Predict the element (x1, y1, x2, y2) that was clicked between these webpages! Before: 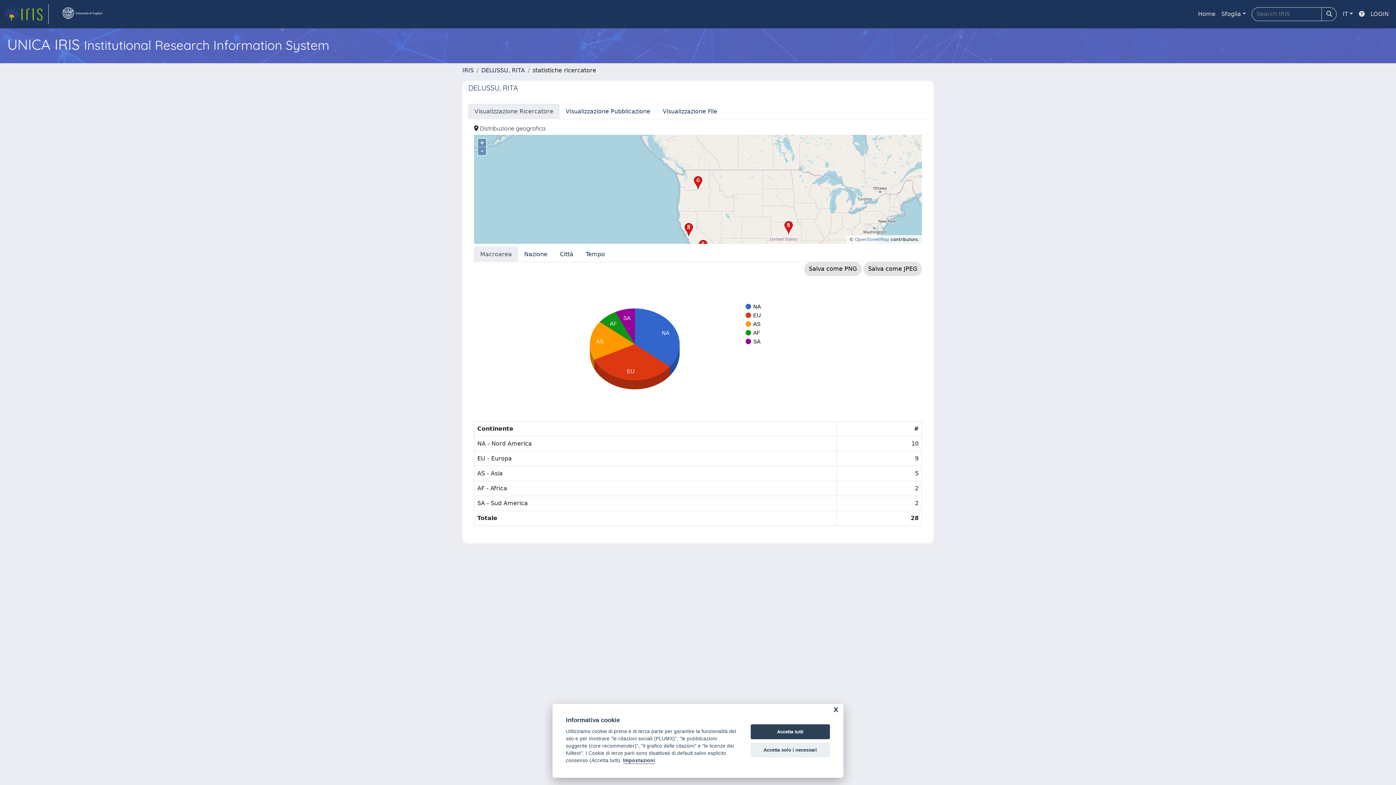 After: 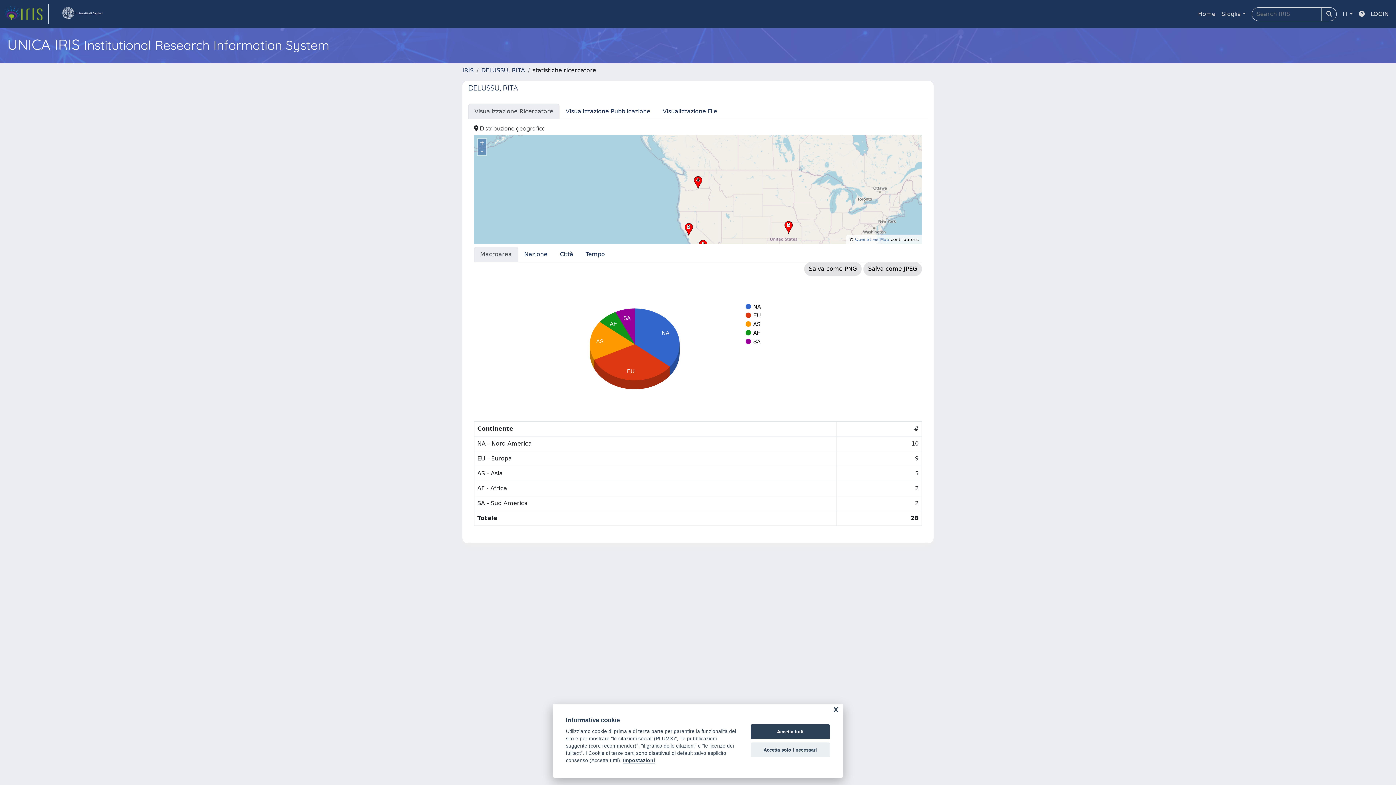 Action: label: link homepage università bbox: (54, 4, 109, 24)